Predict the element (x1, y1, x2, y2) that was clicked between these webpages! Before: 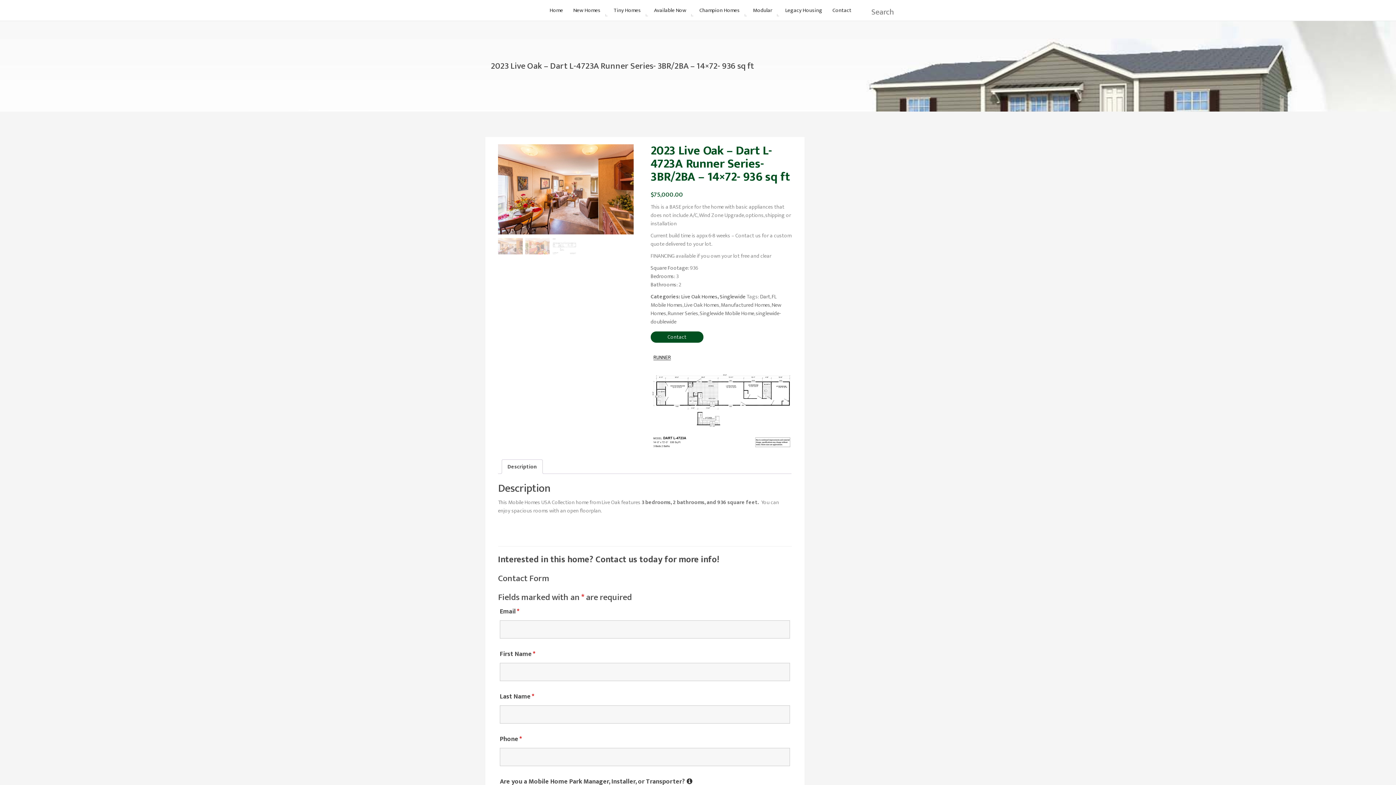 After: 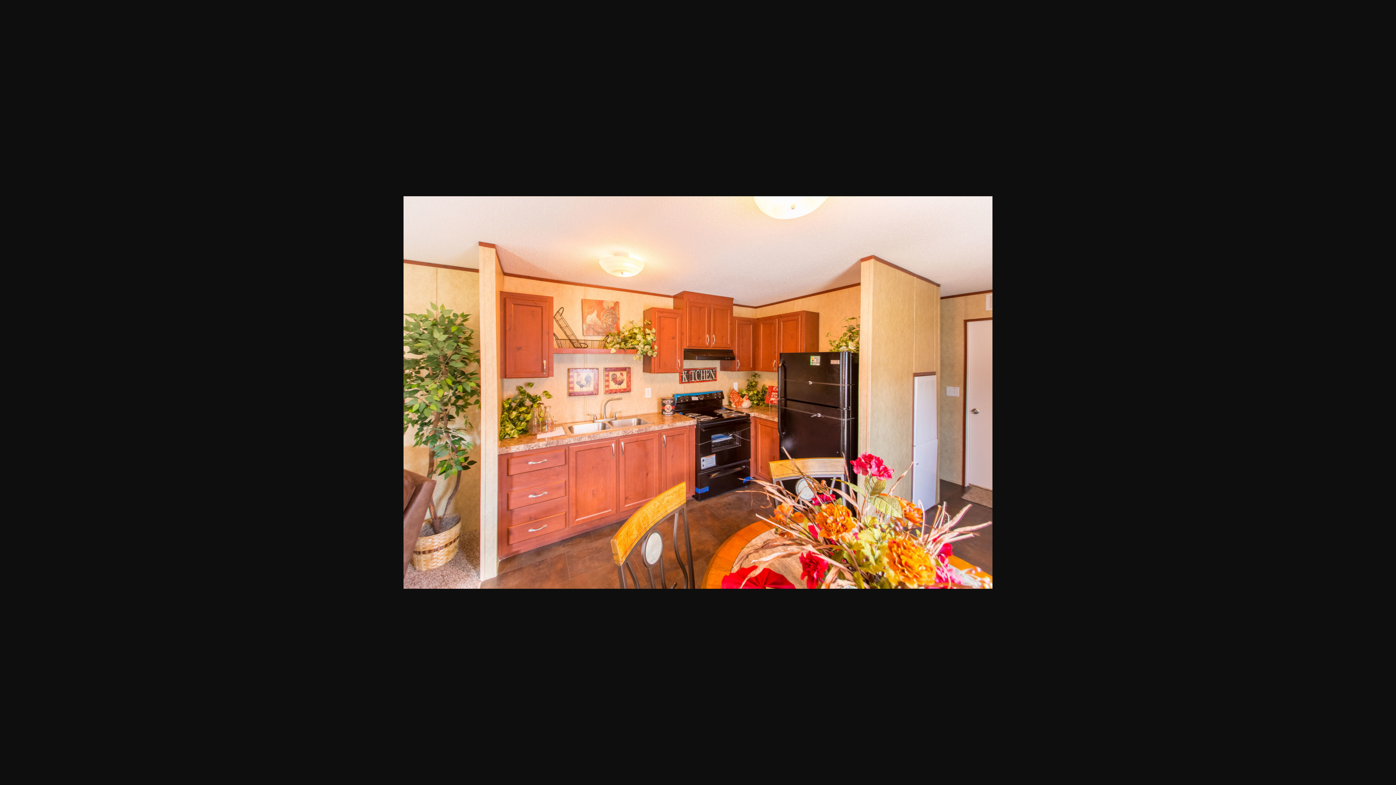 Action: bbox: (525, 241, 549, 250)